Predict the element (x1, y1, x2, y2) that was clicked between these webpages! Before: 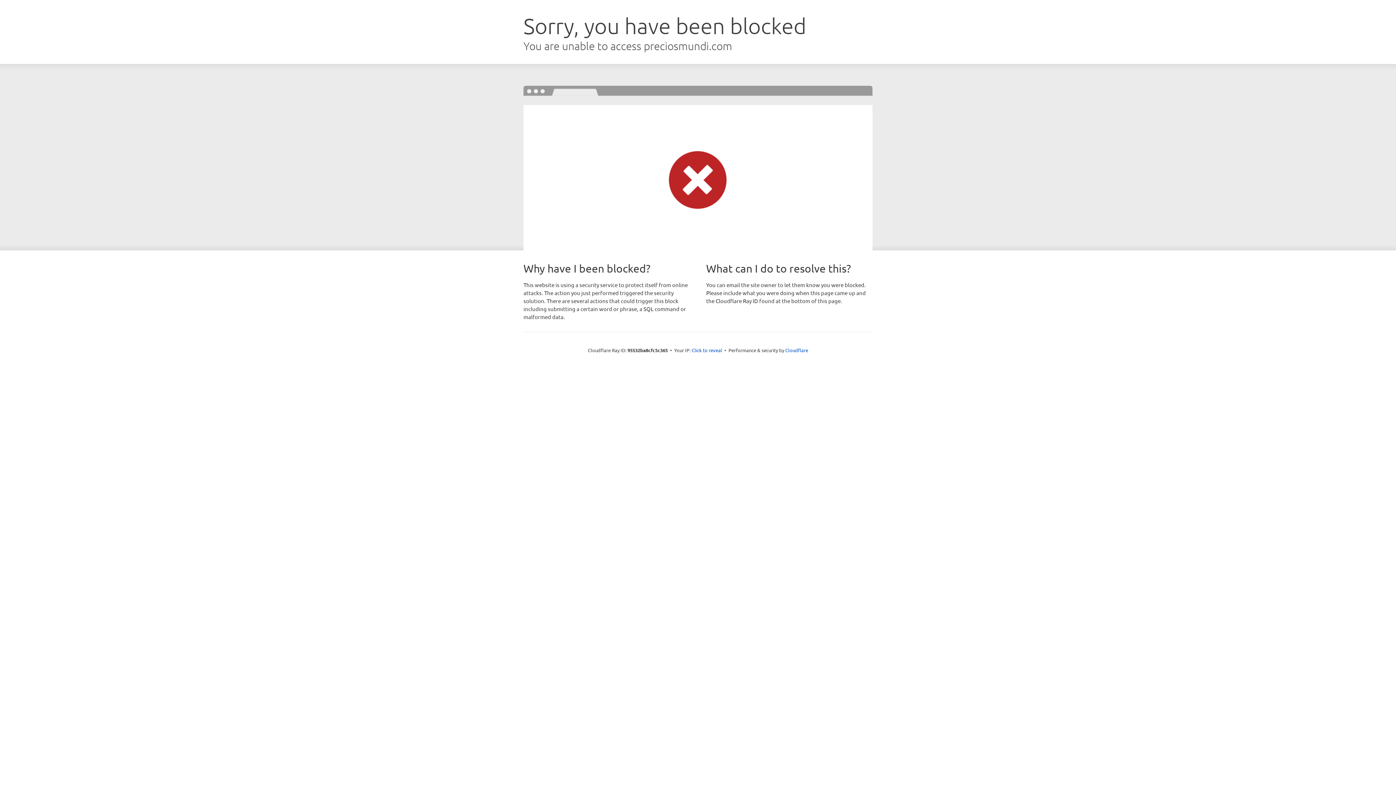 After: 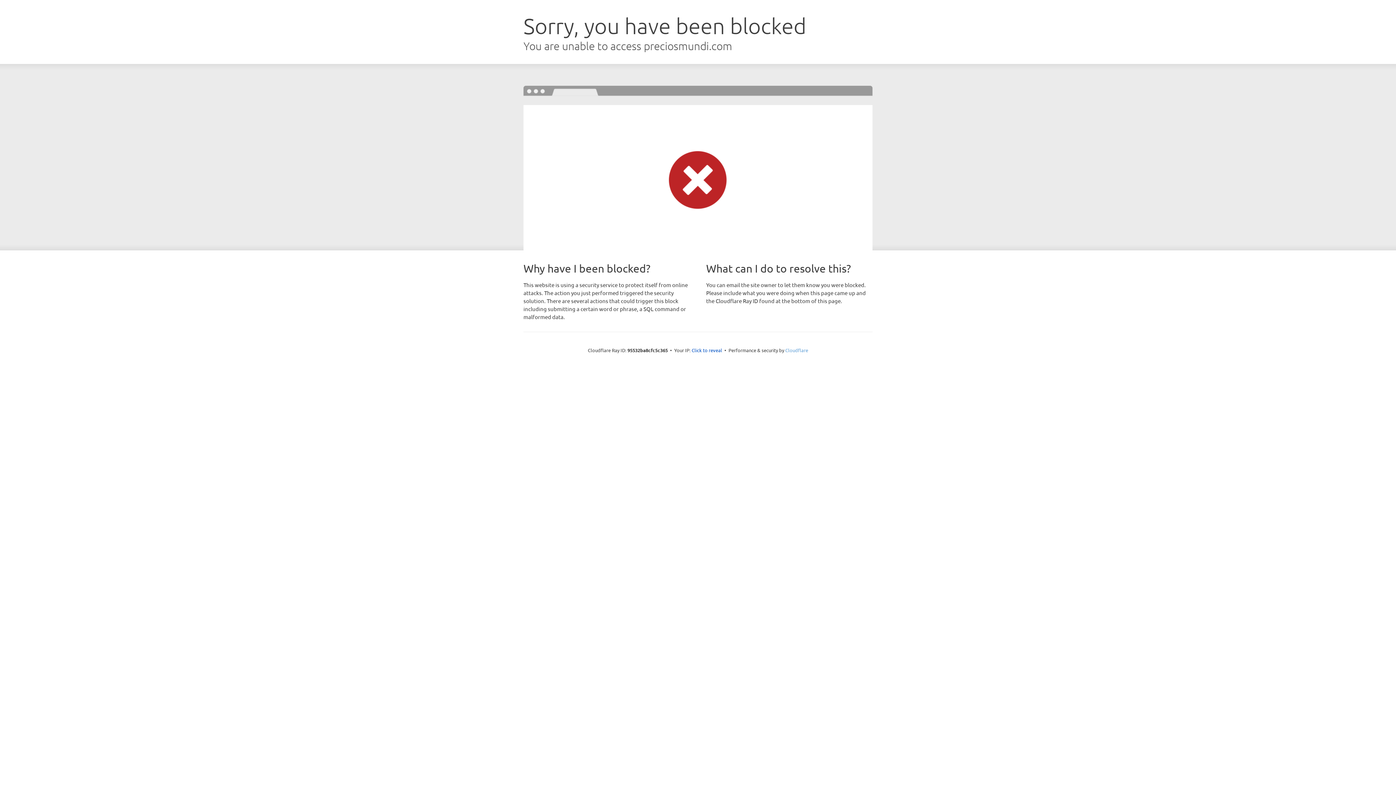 Action: label: Cloudflare bbox: (785, 347, 808, 353)